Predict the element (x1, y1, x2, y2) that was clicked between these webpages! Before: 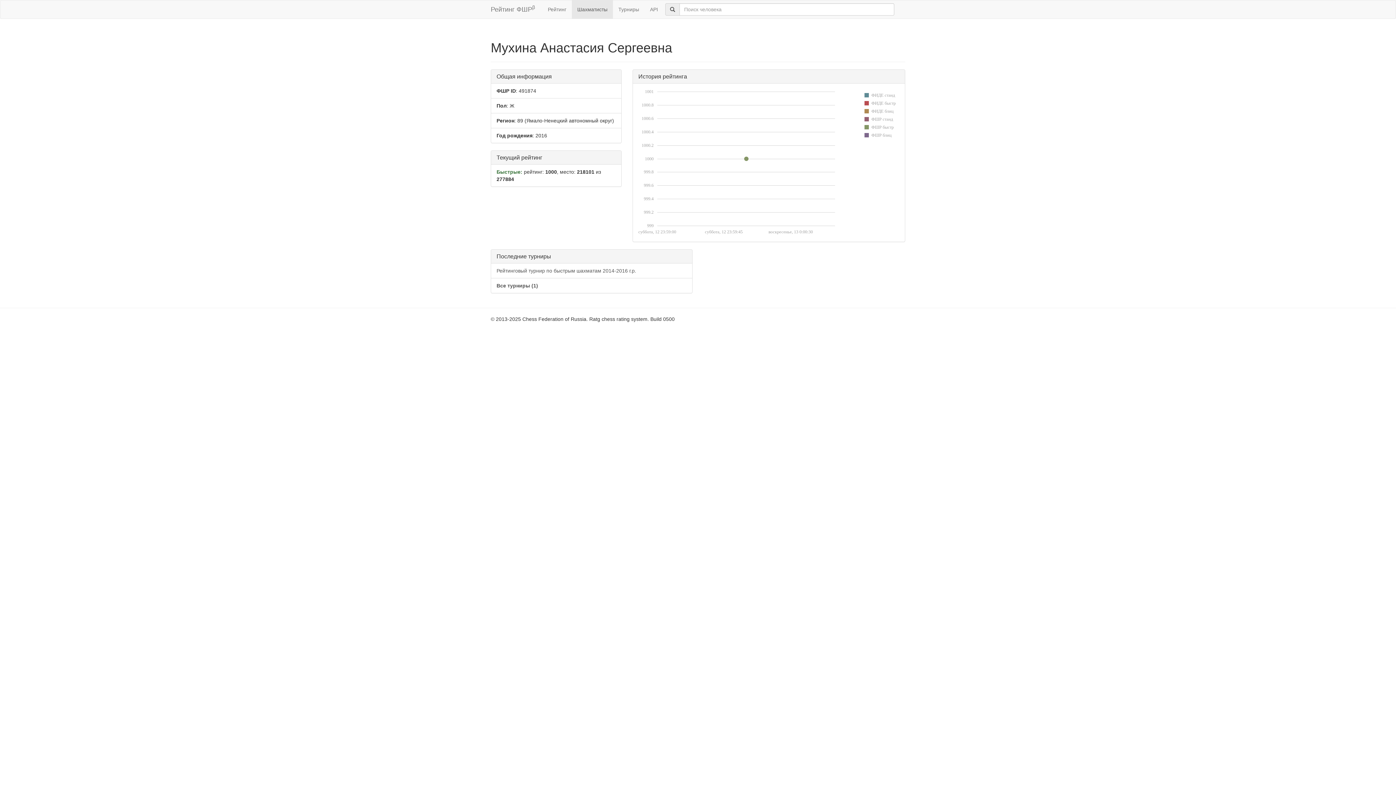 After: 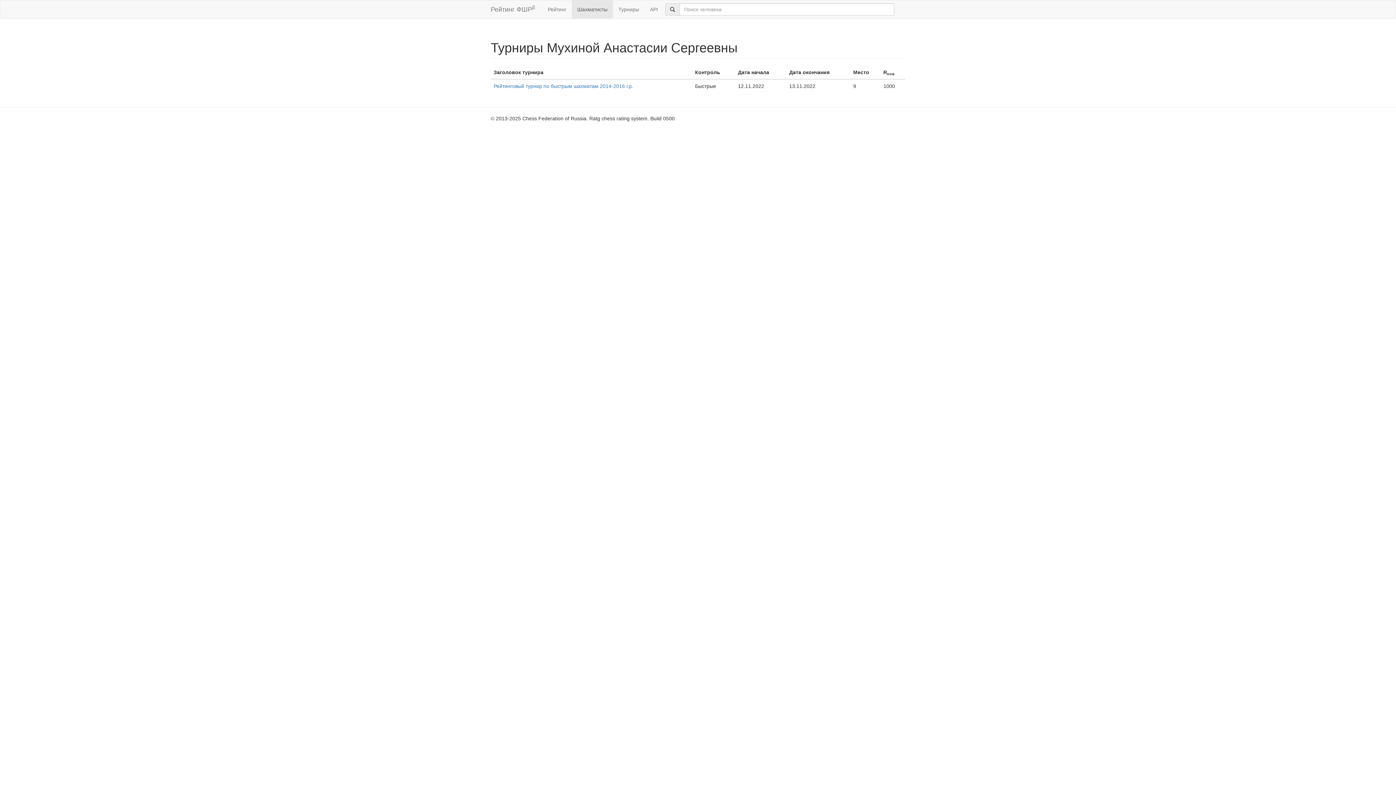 Action: label: Все турниры (1) bbox: (491, 278, 692, 293)